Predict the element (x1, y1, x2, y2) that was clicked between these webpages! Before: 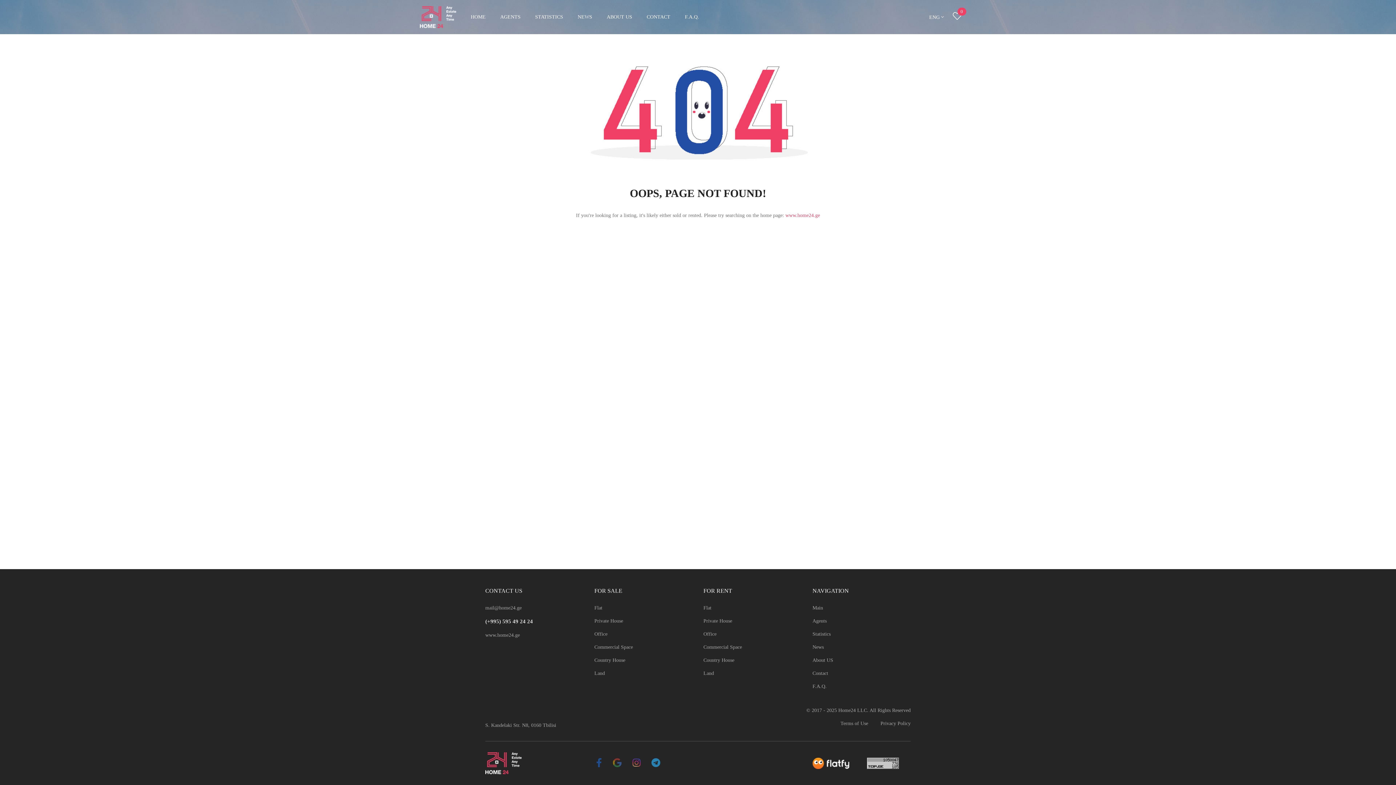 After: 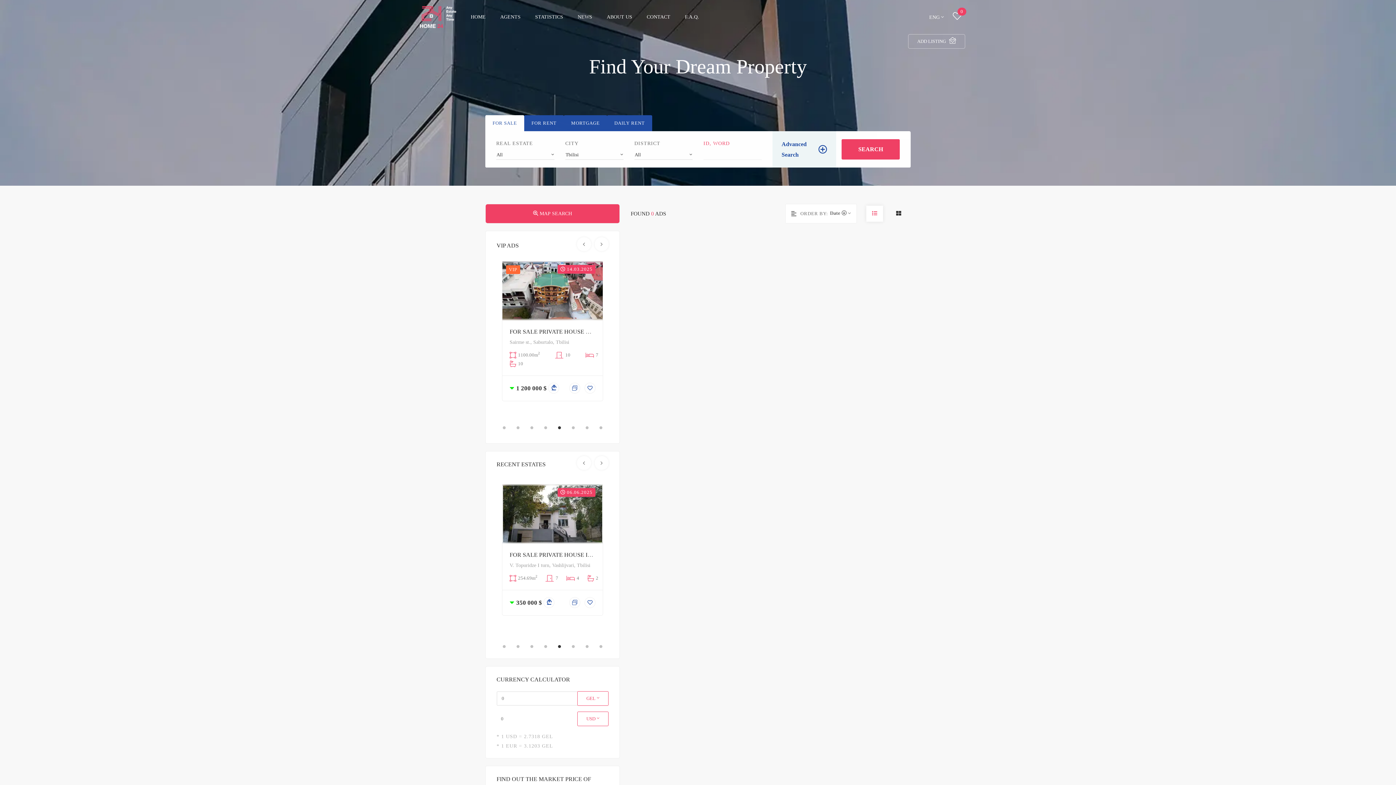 Action: label: Commercial Space bbox: (594, 644, 633, 650)